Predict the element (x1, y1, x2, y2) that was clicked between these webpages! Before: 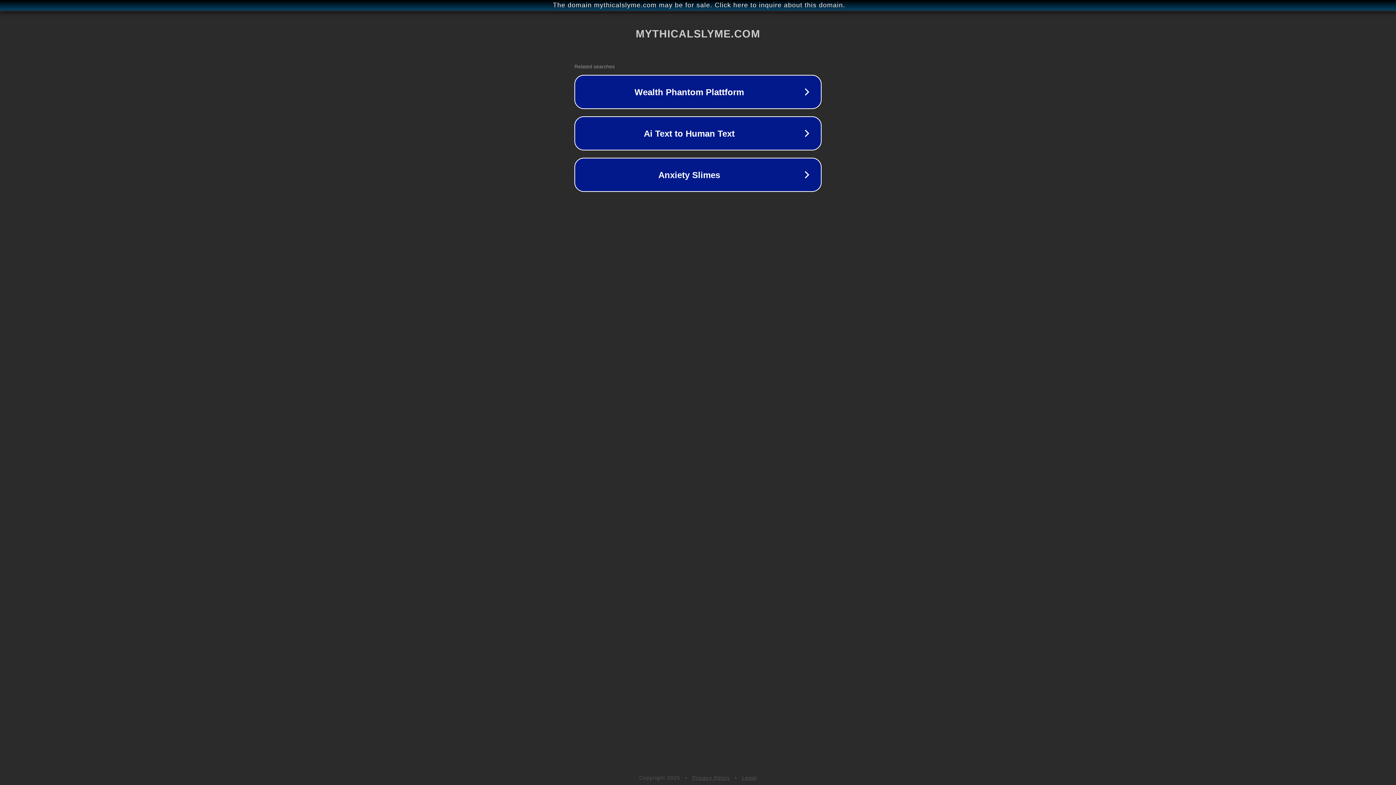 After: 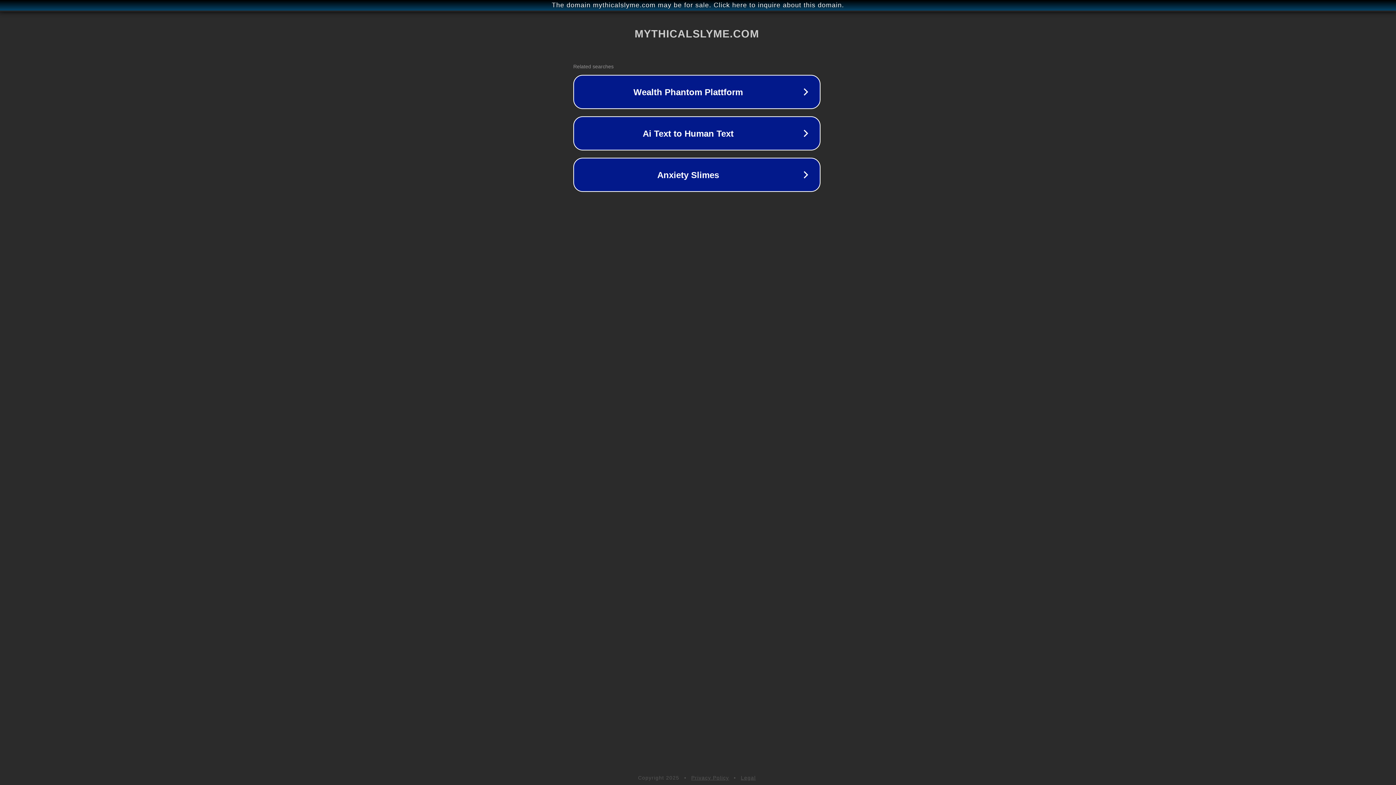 Action: label: The domain mythicalslyme.com may be for sale. Click here to inquire about this domain. bbox: (1, 1, 1397, 9)